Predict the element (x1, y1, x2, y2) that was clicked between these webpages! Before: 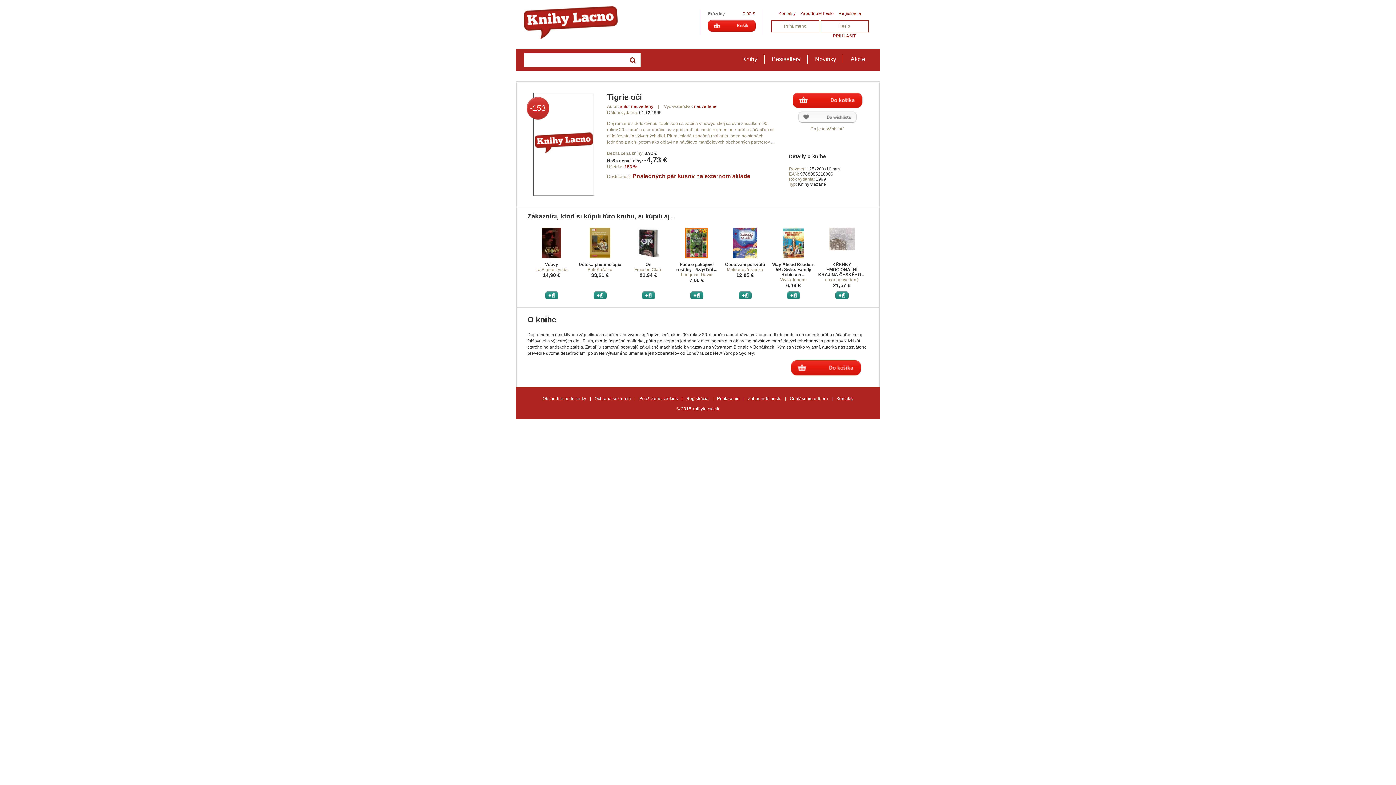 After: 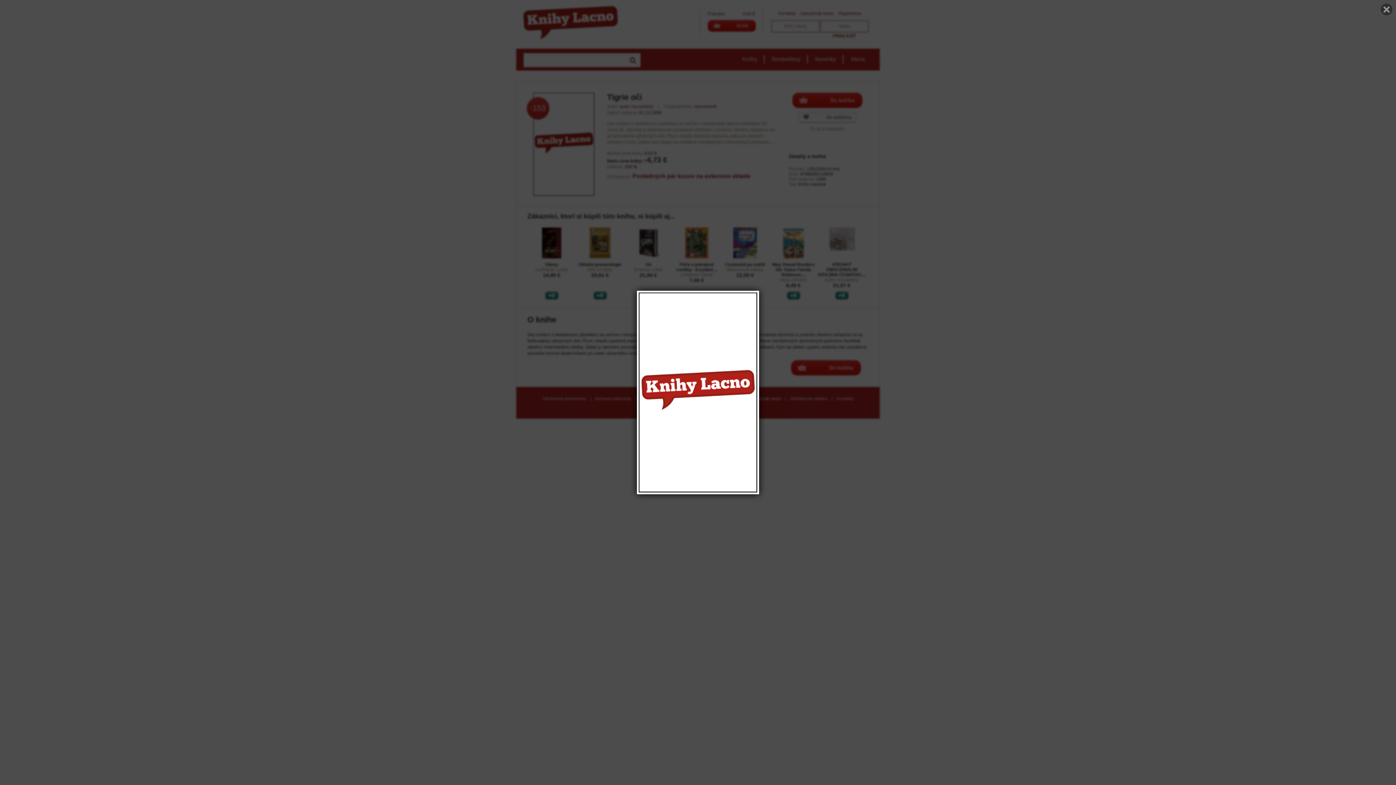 Action: bbox: (533, 192, 594, 197)